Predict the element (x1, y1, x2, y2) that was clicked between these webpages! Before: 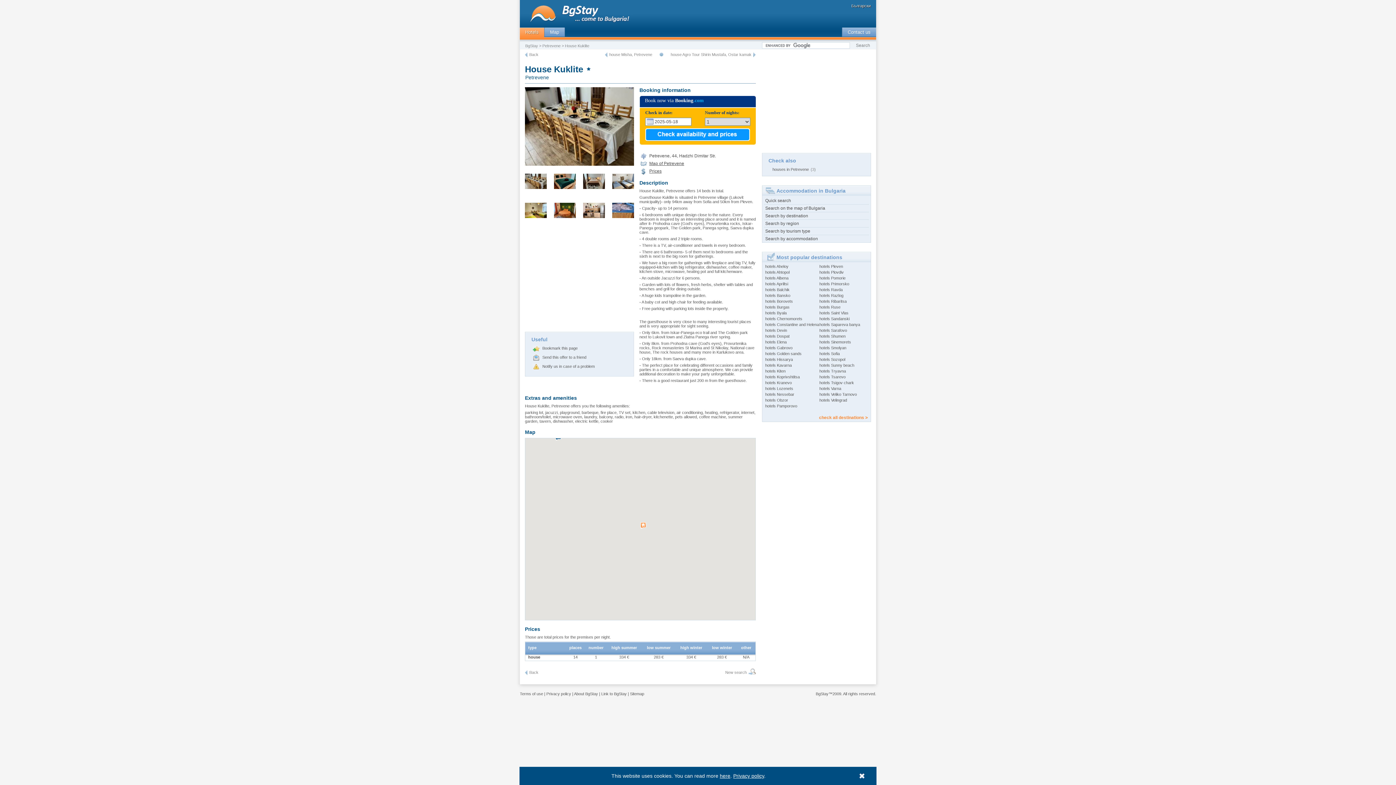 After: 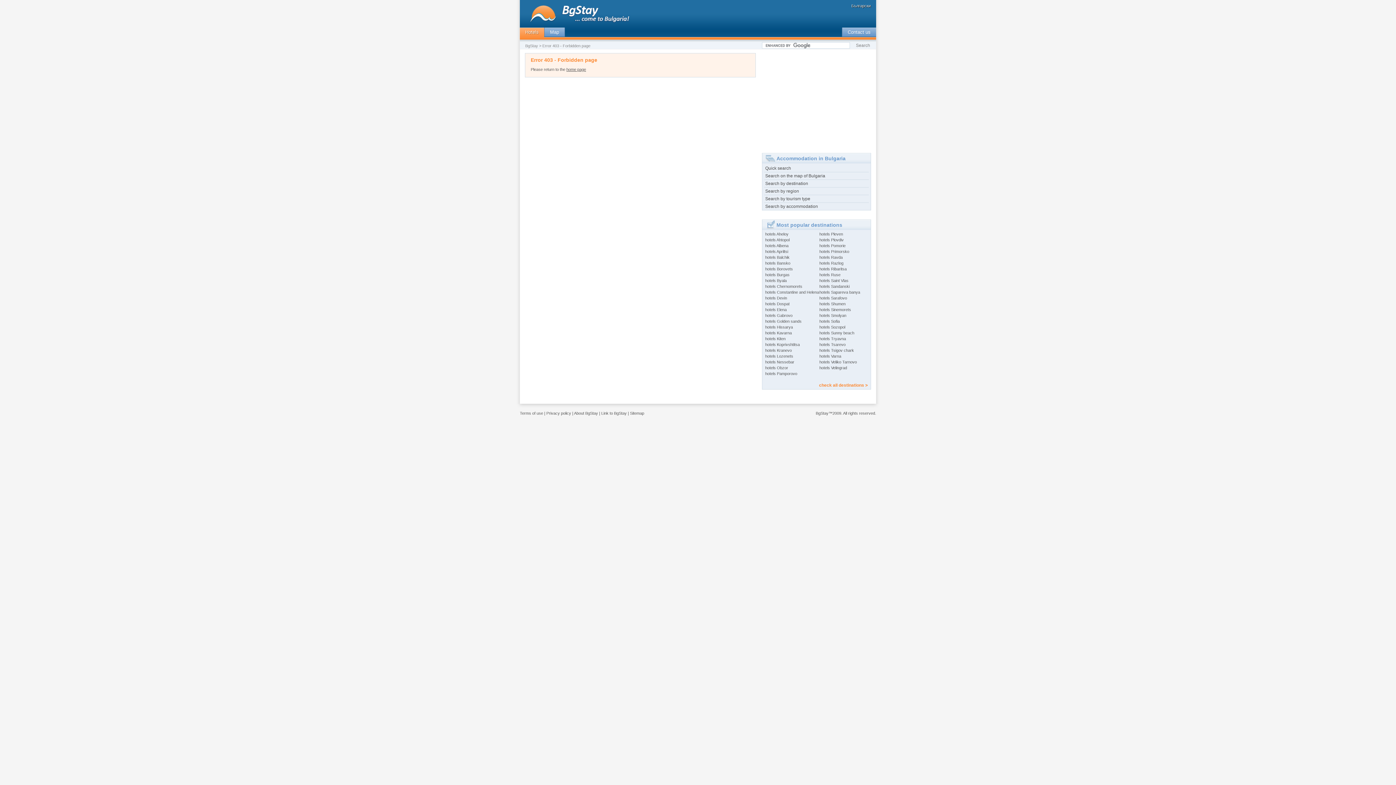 Action: bbox: (546, 692, 571, 696) label: Privacy policy